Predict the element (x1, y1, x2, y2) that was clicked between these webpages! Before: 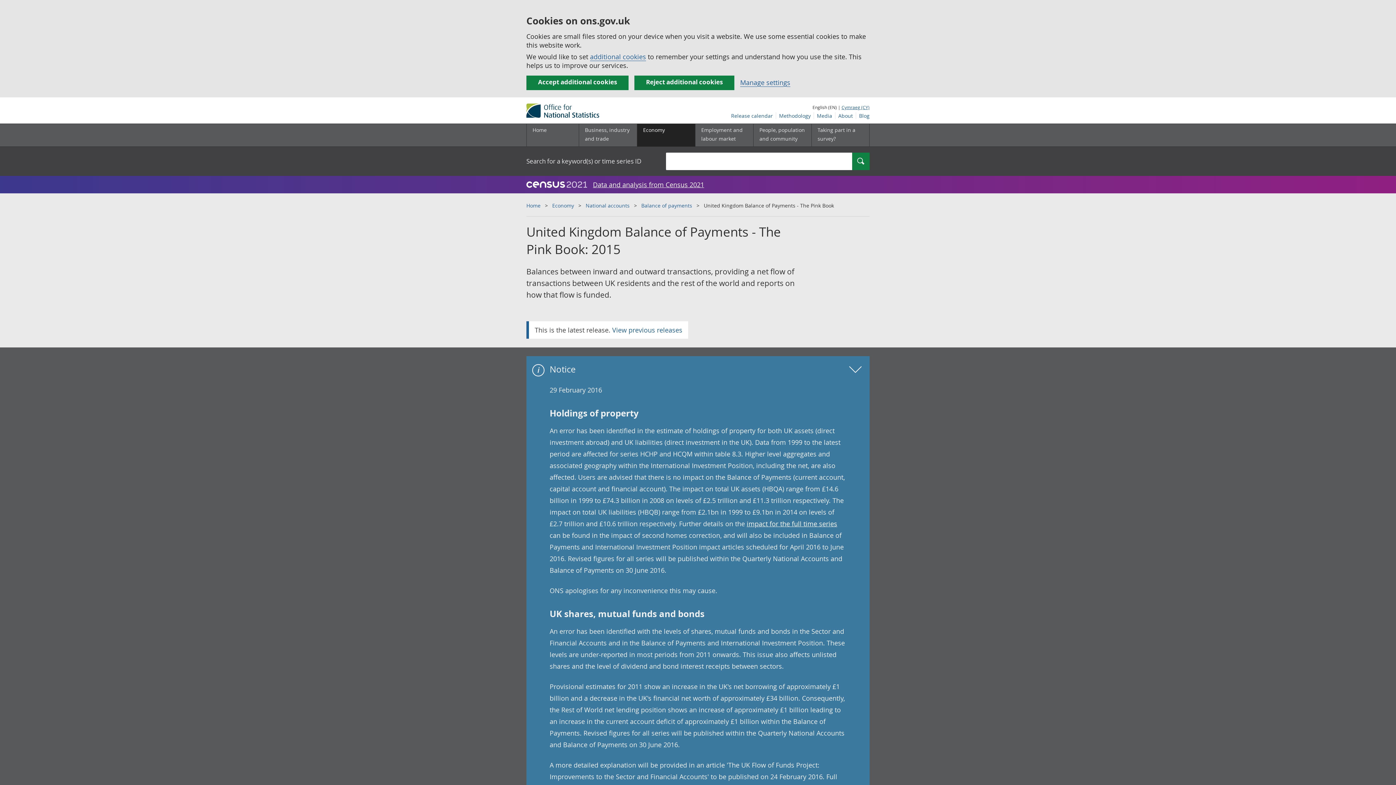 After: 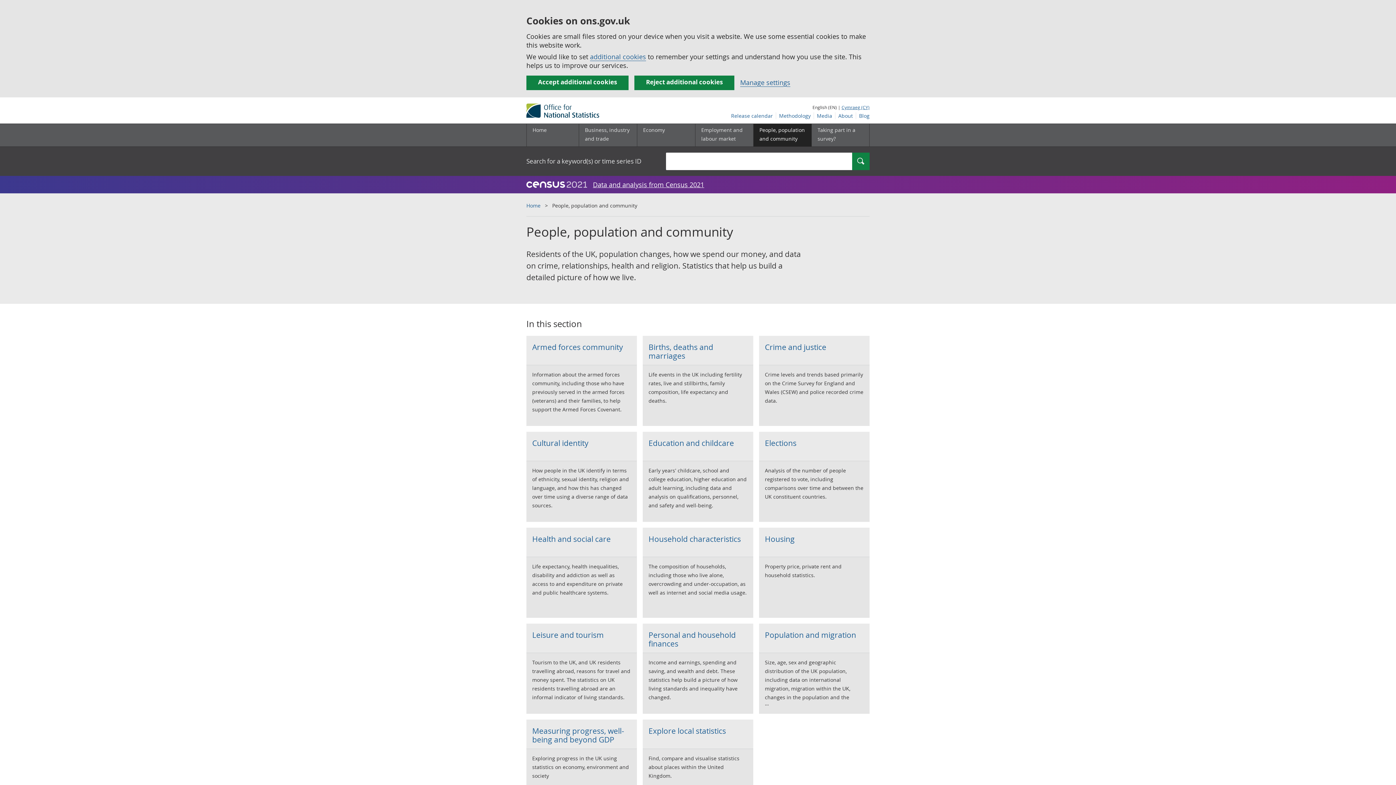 Action: label: People, population and community sub menu bbox: (753, 124, 811, 146)